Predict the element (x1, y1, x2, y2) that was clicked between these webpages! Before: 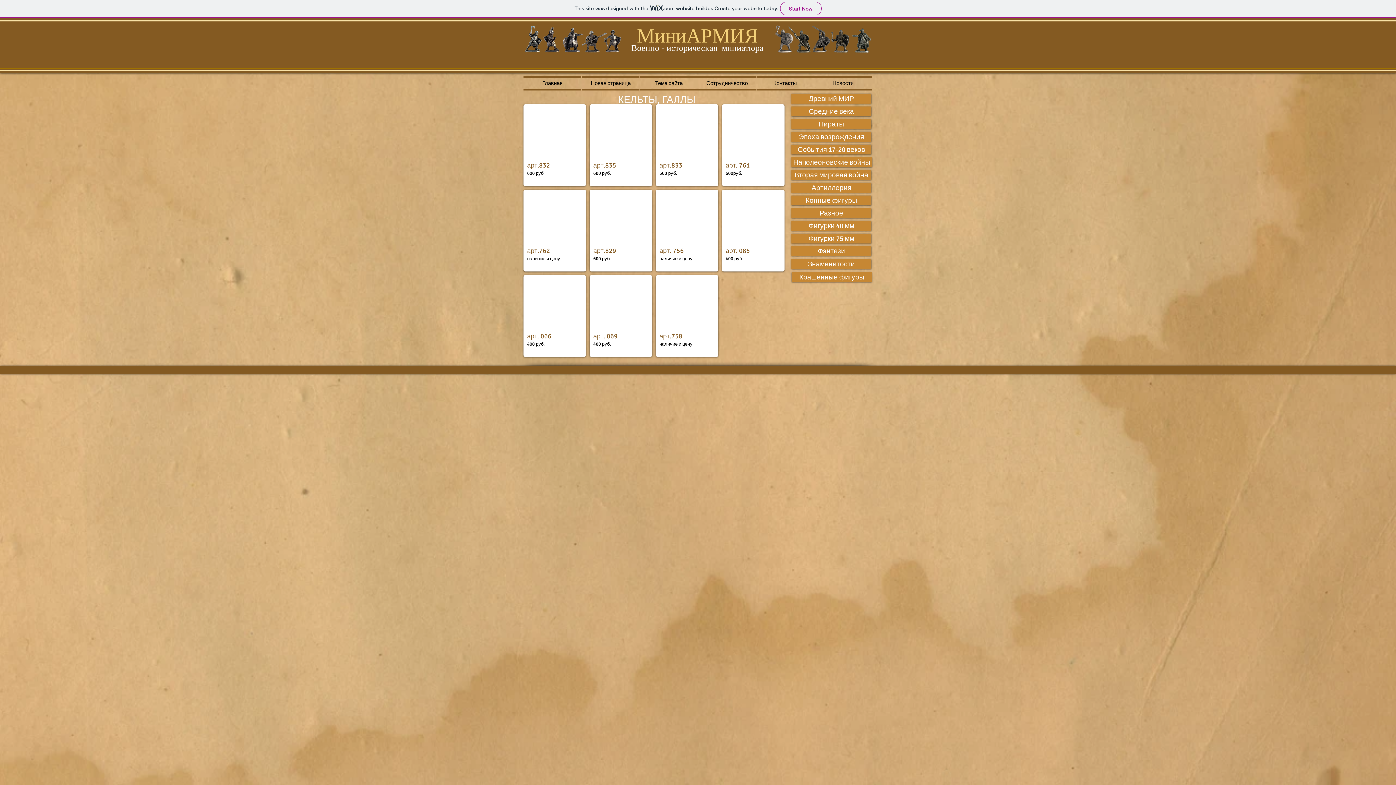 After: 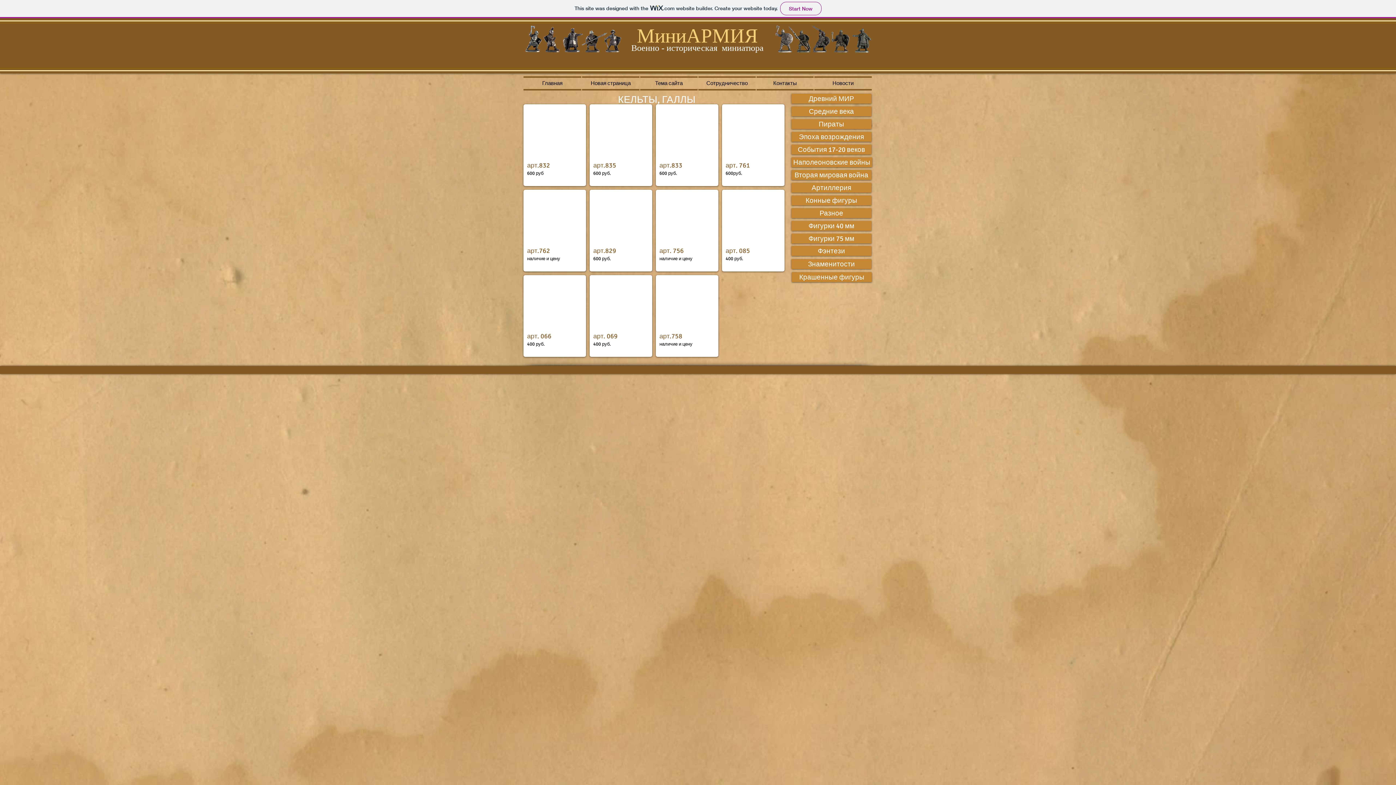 Action: label: арт. 761 bbox: (722, 104, 784, 186)